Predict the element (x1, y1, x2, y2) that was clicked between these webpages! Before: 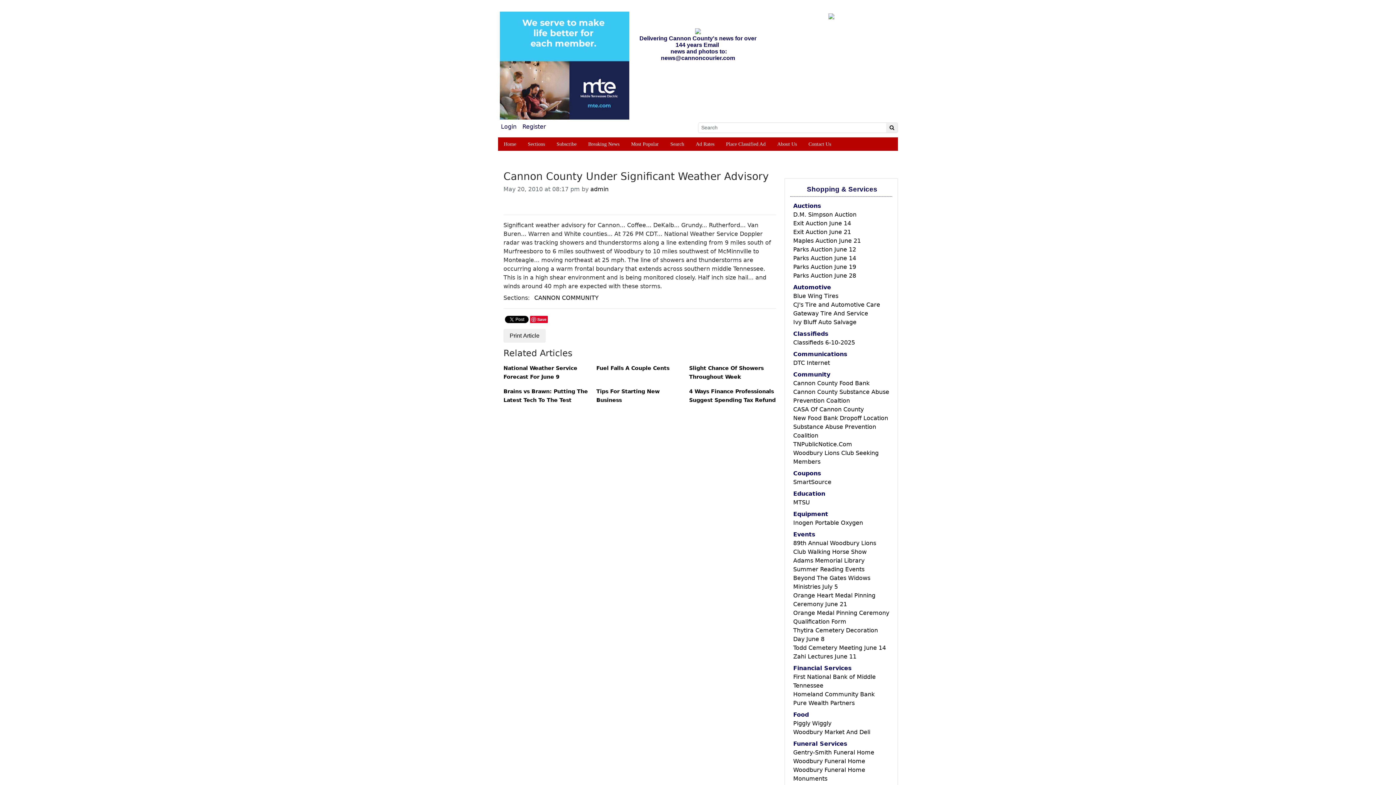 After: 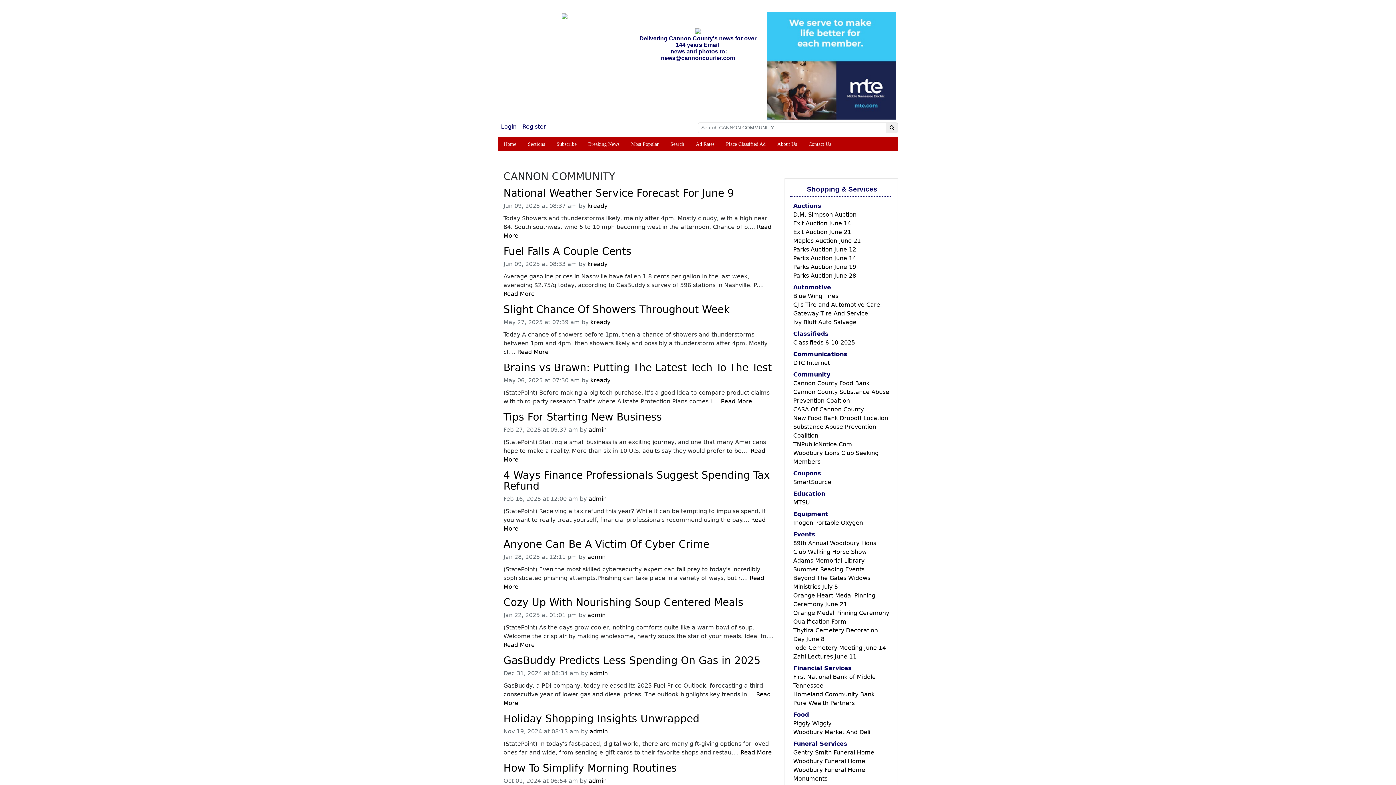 Action: bbox: (532, 293, 600, 302) label: CANNON COMMUNITY